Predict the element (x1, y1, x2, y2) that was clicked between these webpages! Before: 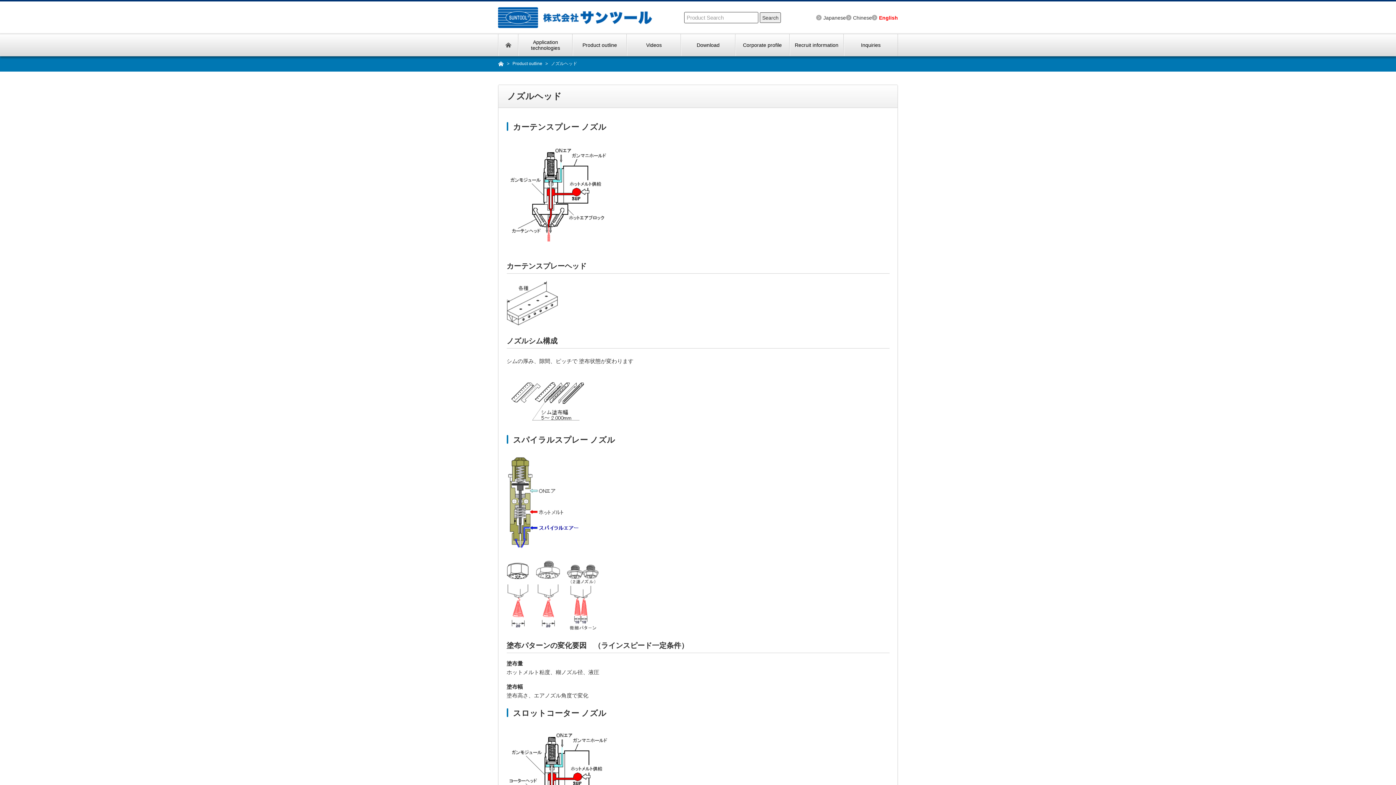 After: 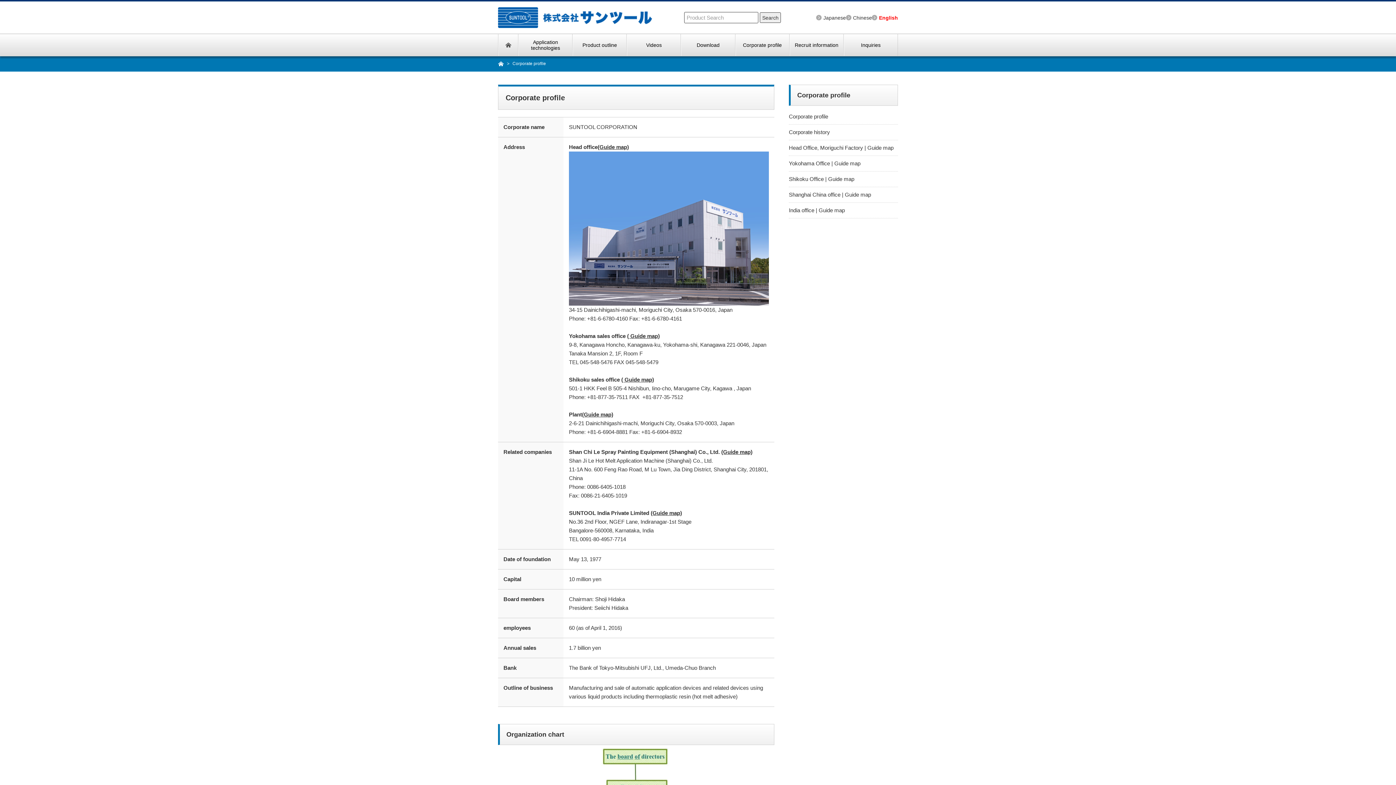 Action: label: Corporate profile bbox: (735, 34, 789, 56)